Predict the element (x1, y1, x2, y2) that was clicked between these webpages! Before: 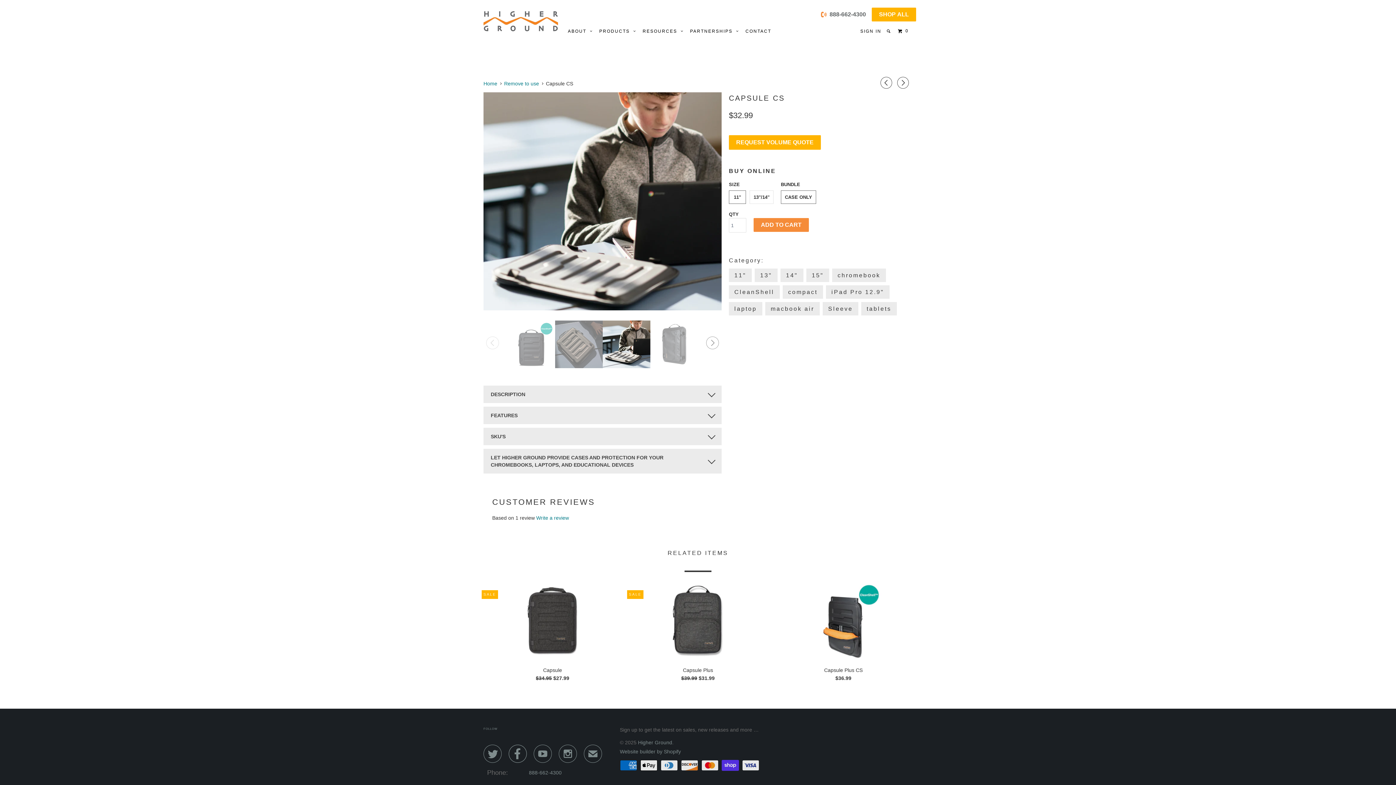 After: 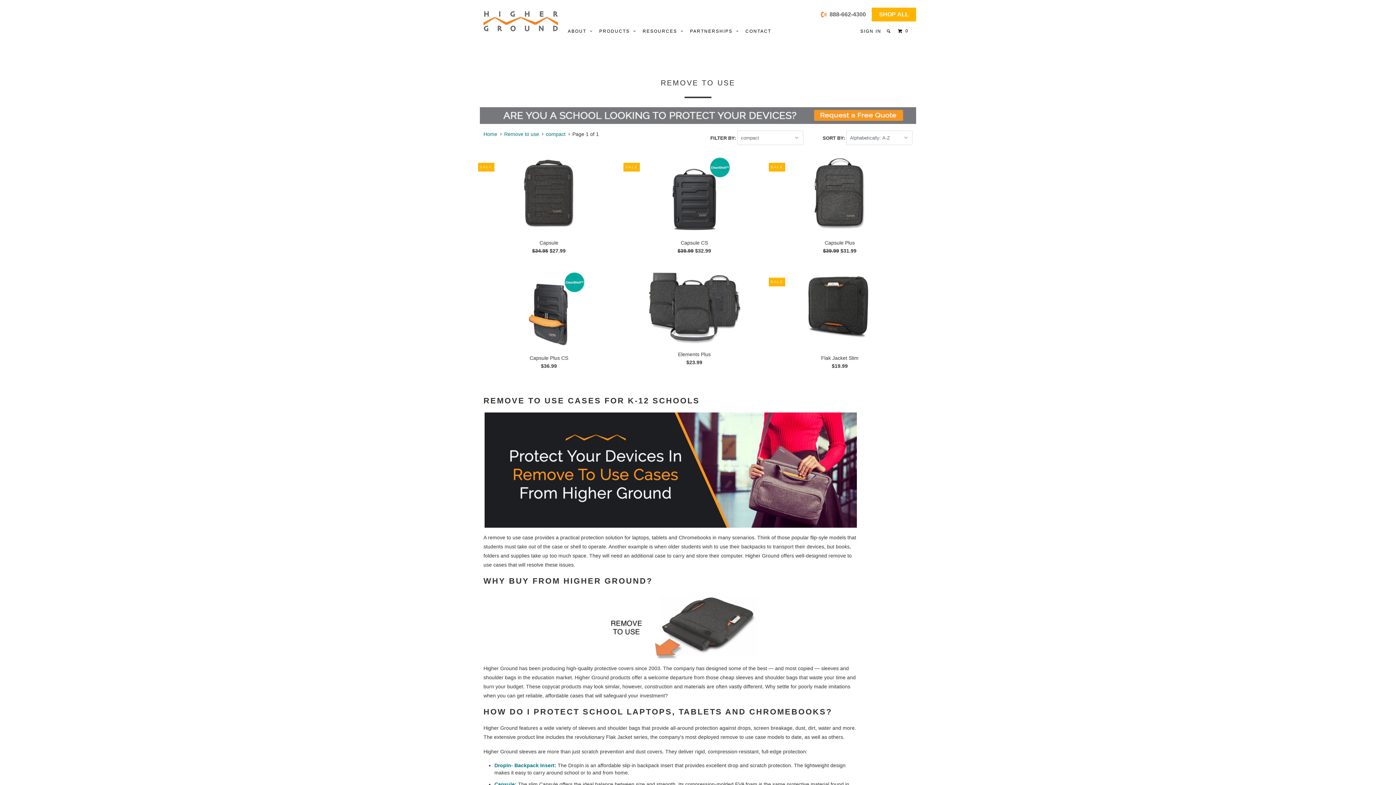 Action: bbox: (782, 285, 823, 298) label: compact